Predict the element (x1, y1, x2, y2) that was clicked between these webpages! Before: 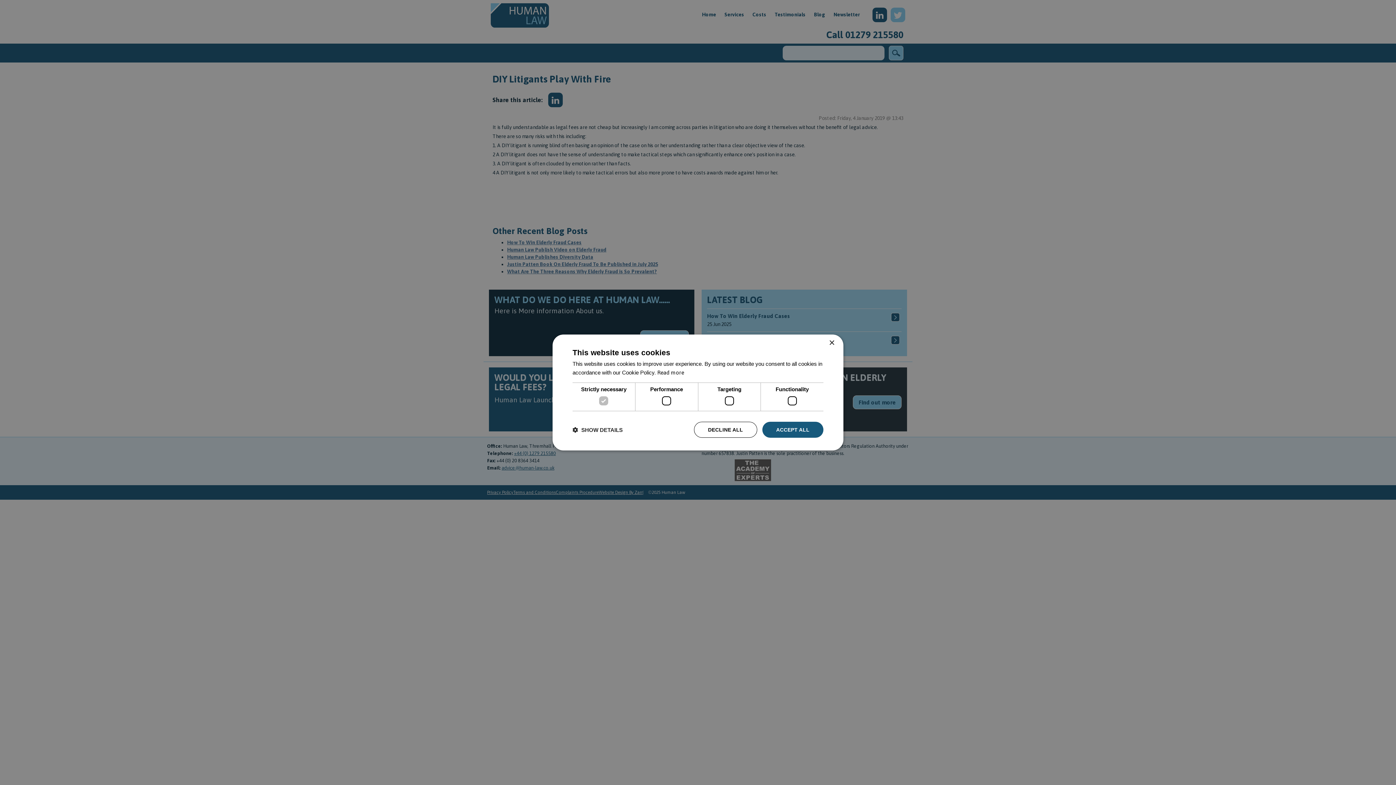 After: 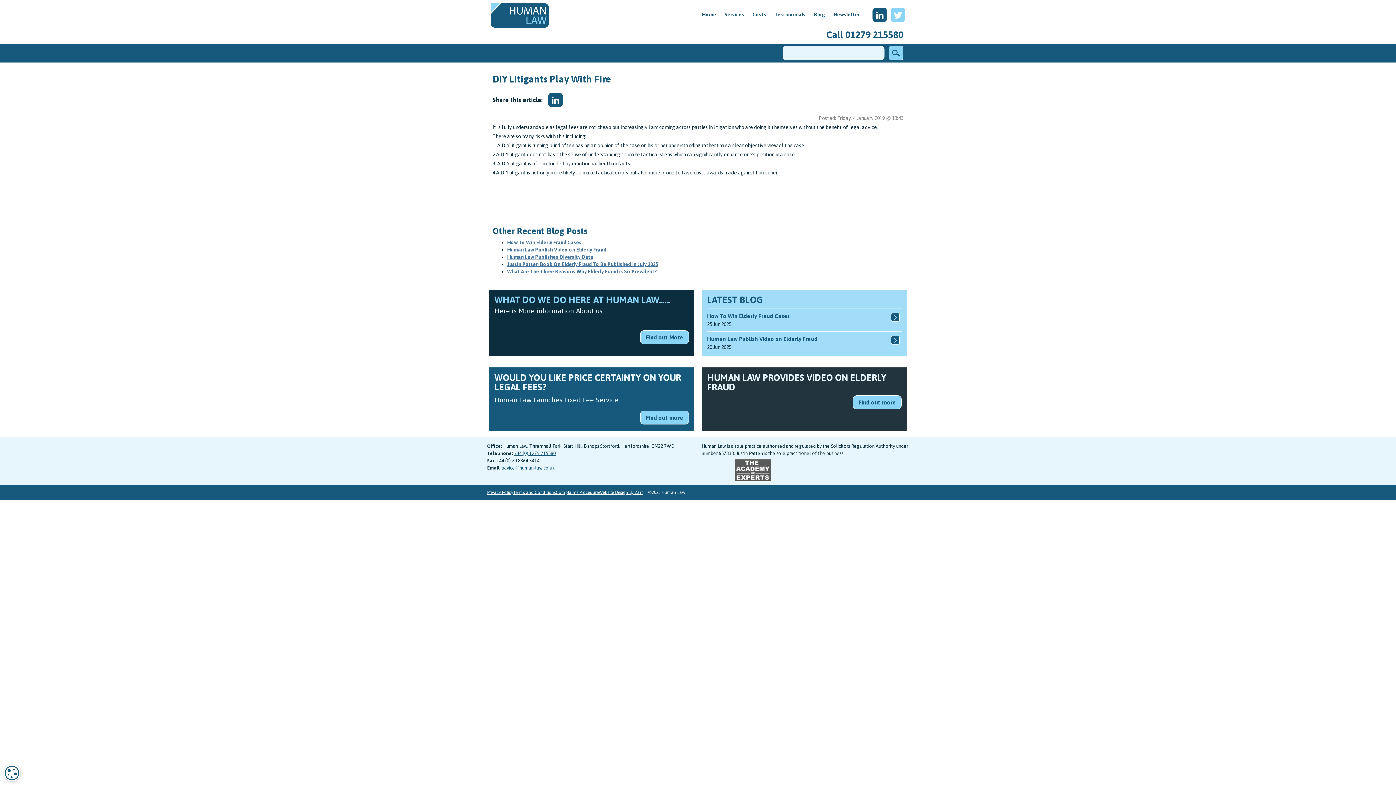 Action: label: DECLINE ALL bbox: (694, 422, 757, 438)